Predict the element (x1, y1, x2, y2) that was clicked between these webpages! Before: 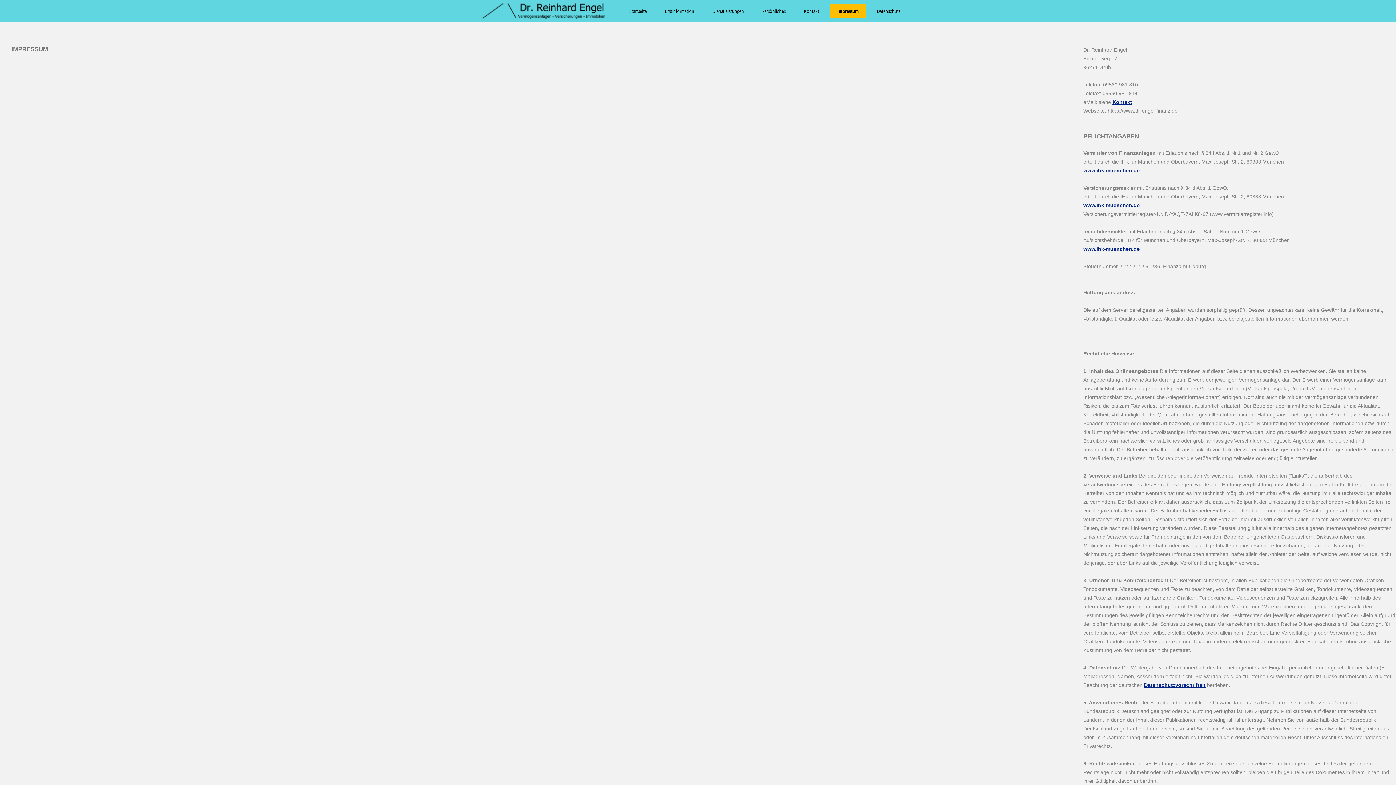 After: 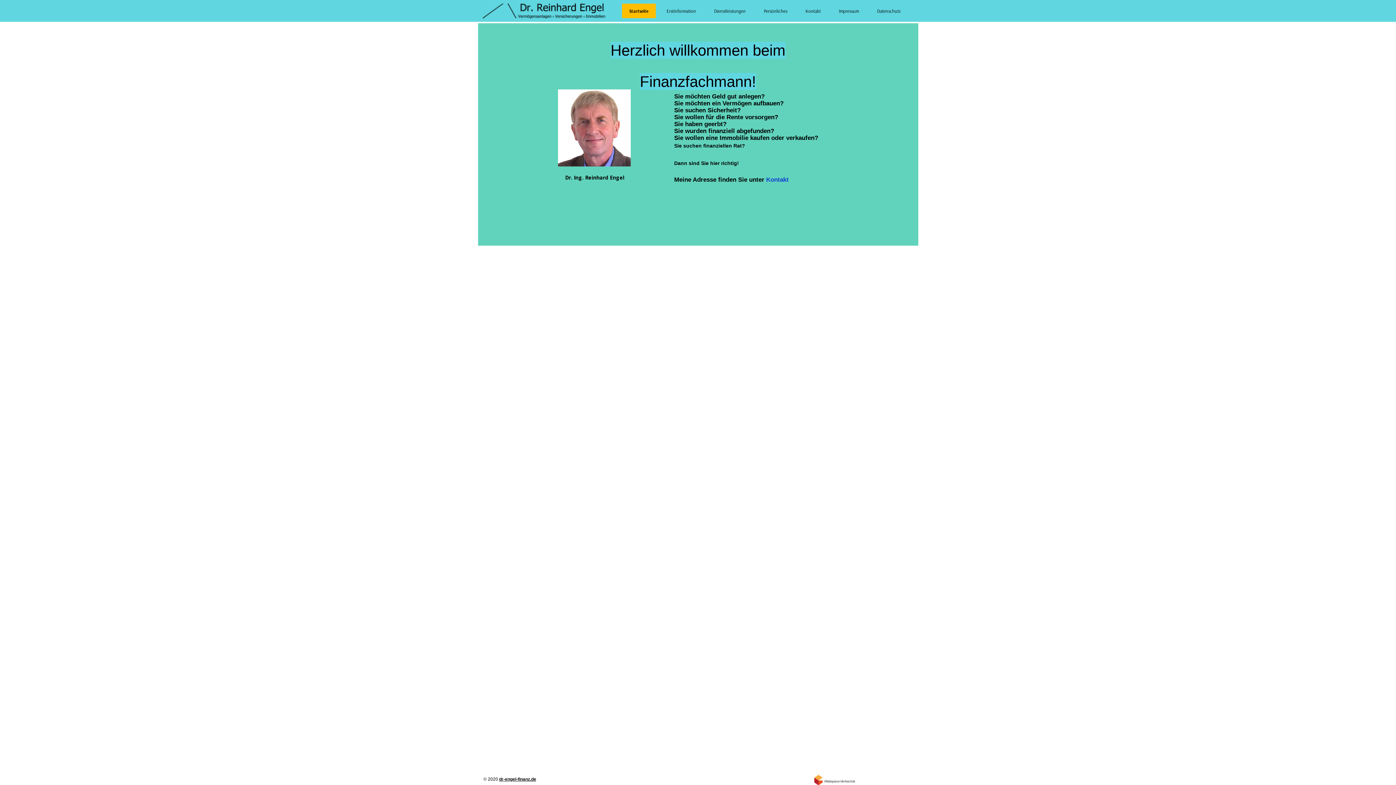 Action: label: Startseite bbox: (622, 3, 654, 18)